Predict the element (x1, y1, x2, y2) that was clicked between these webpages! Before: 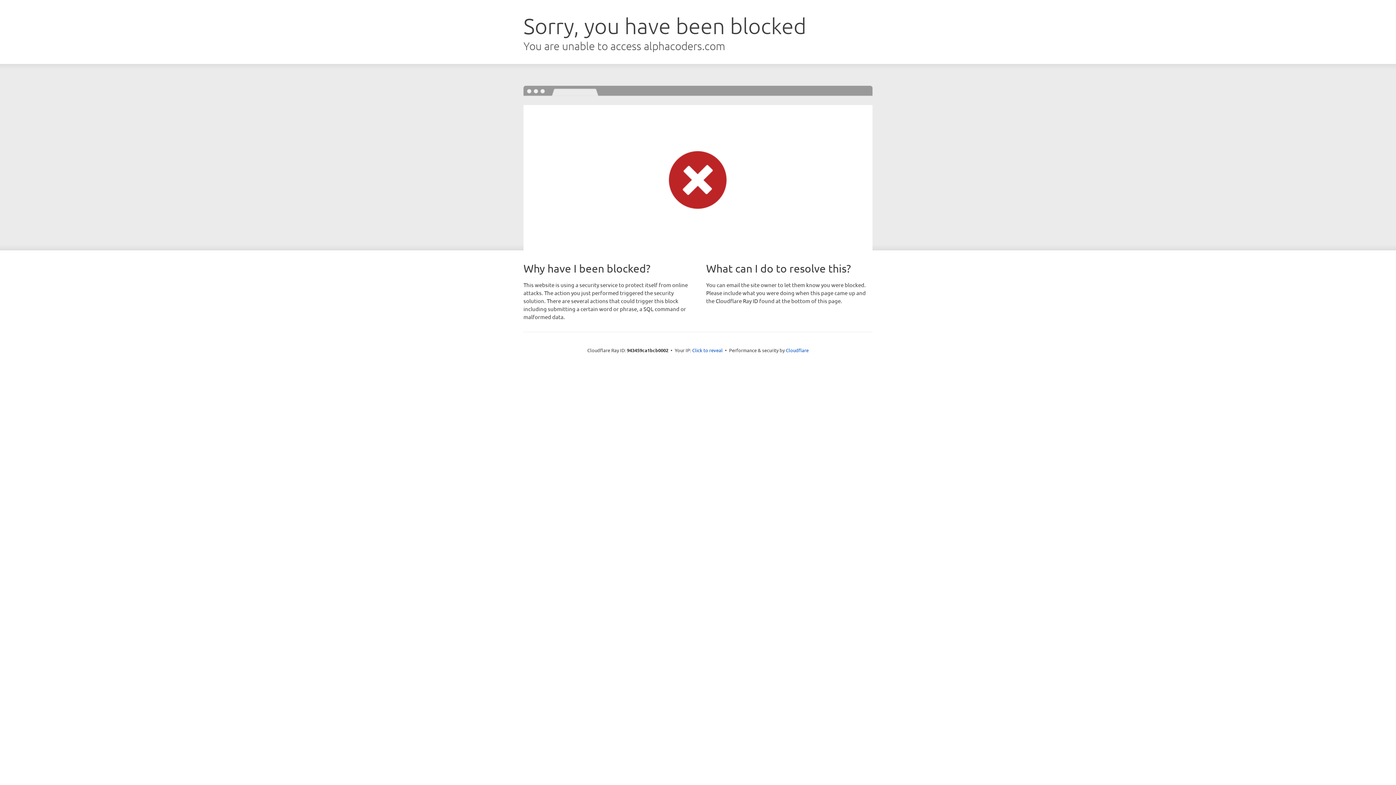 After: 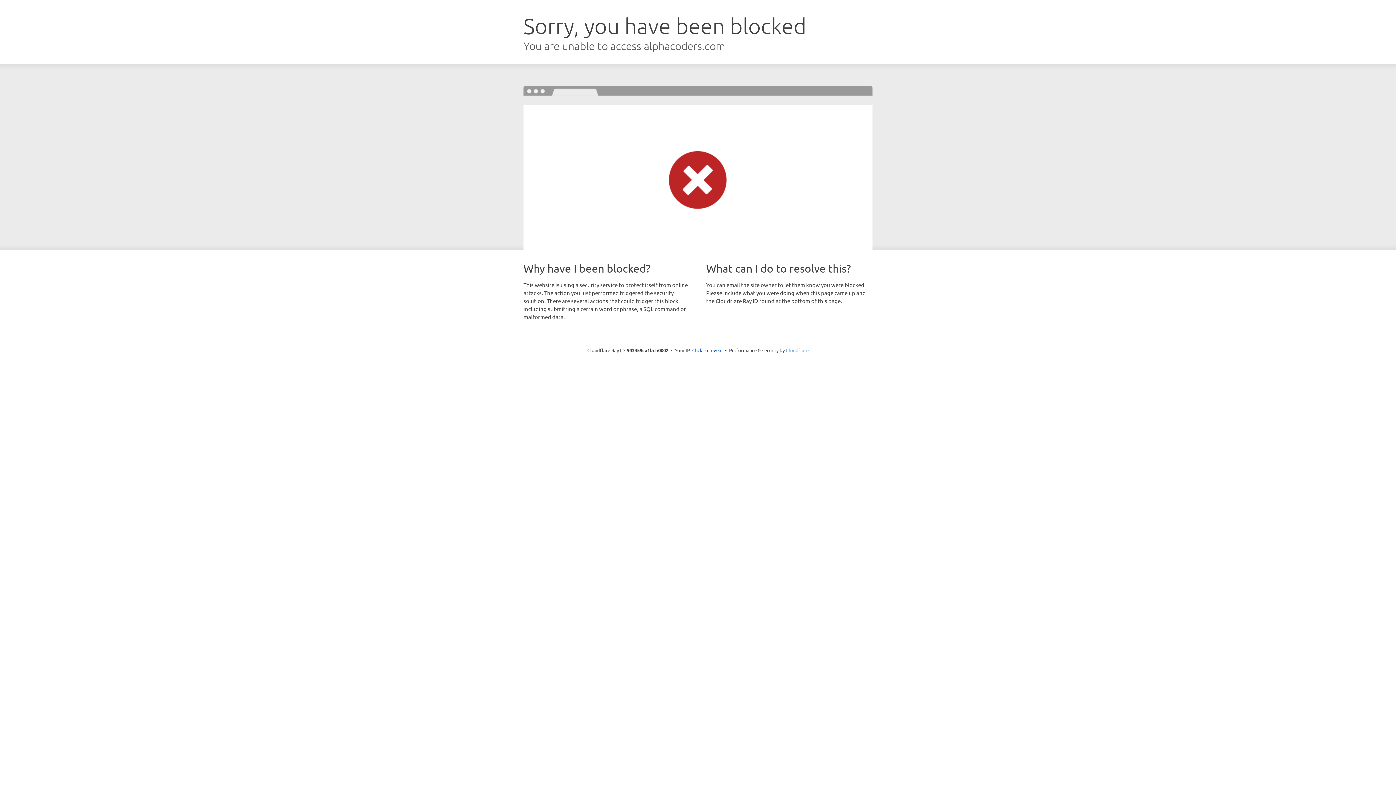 Action: bbox: (786, 347, 808, 353) label: Cloudflare